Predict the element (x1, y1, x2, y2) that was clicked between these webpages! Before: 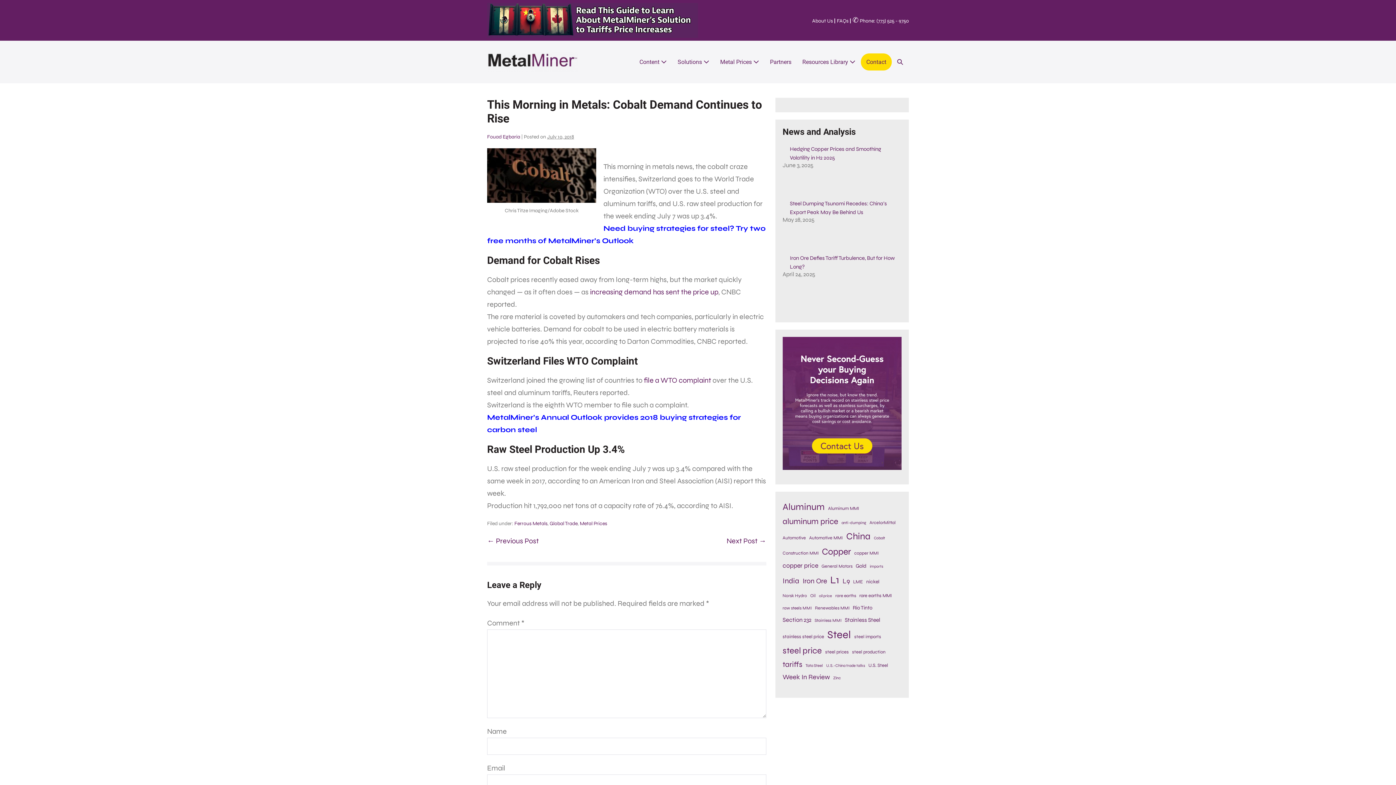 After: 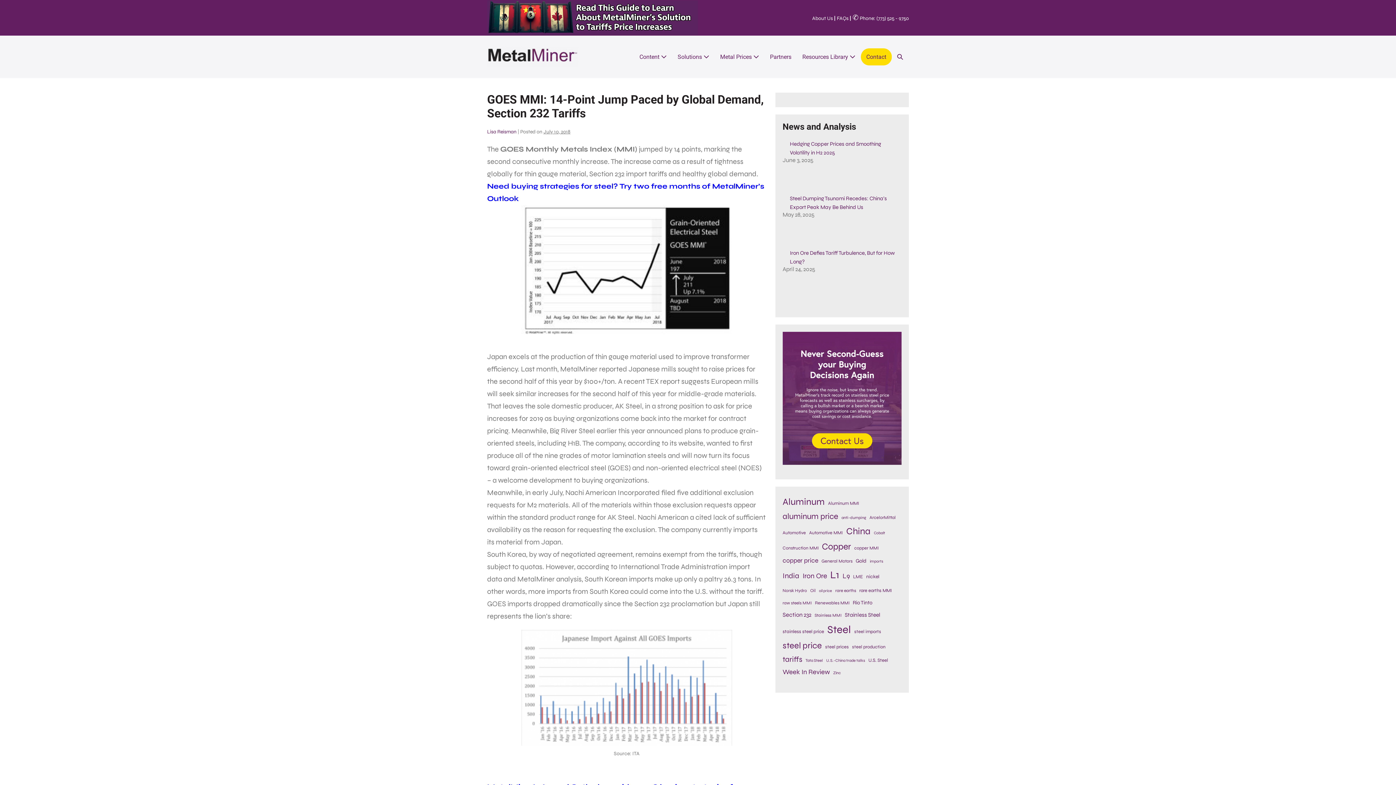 Action: bbox: (487, 536, 538, 545) label: ← Previous Post